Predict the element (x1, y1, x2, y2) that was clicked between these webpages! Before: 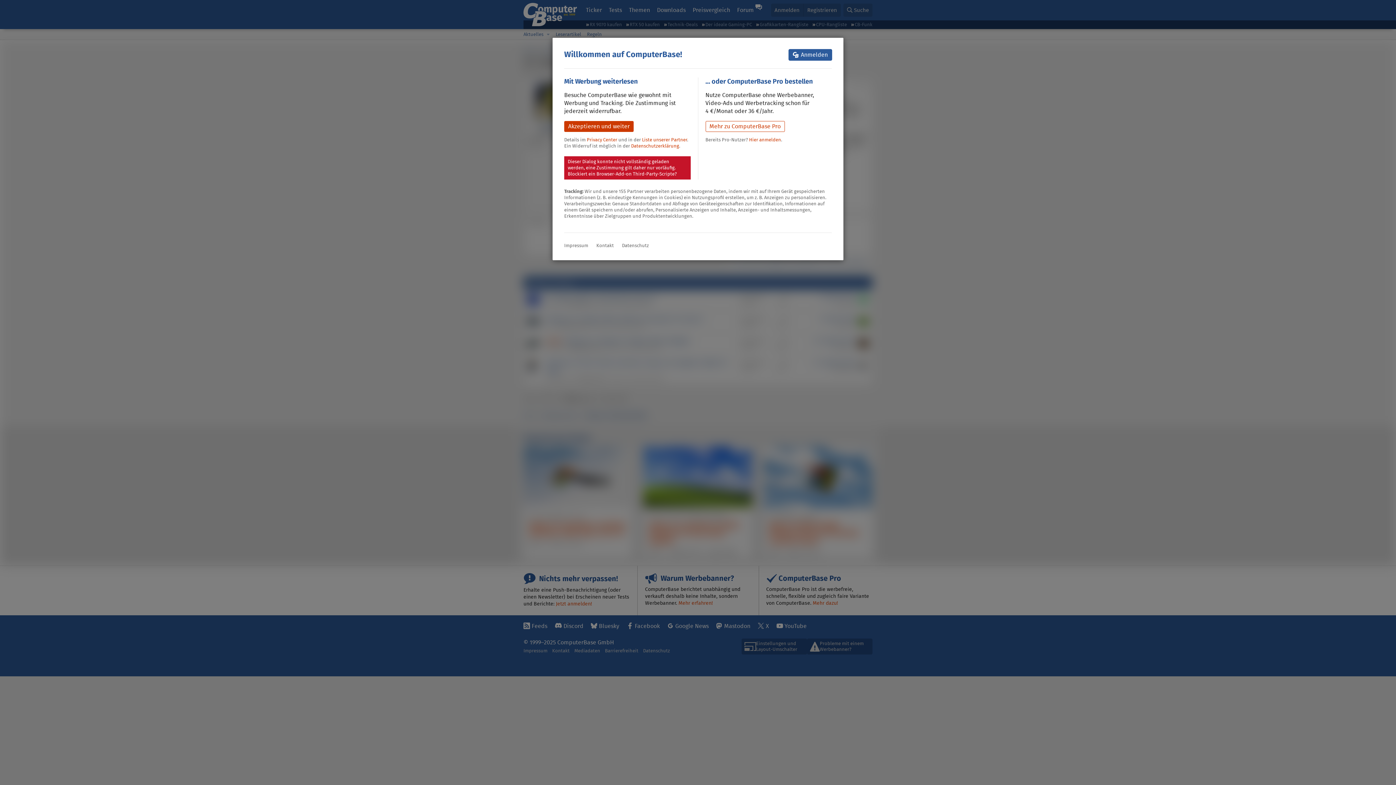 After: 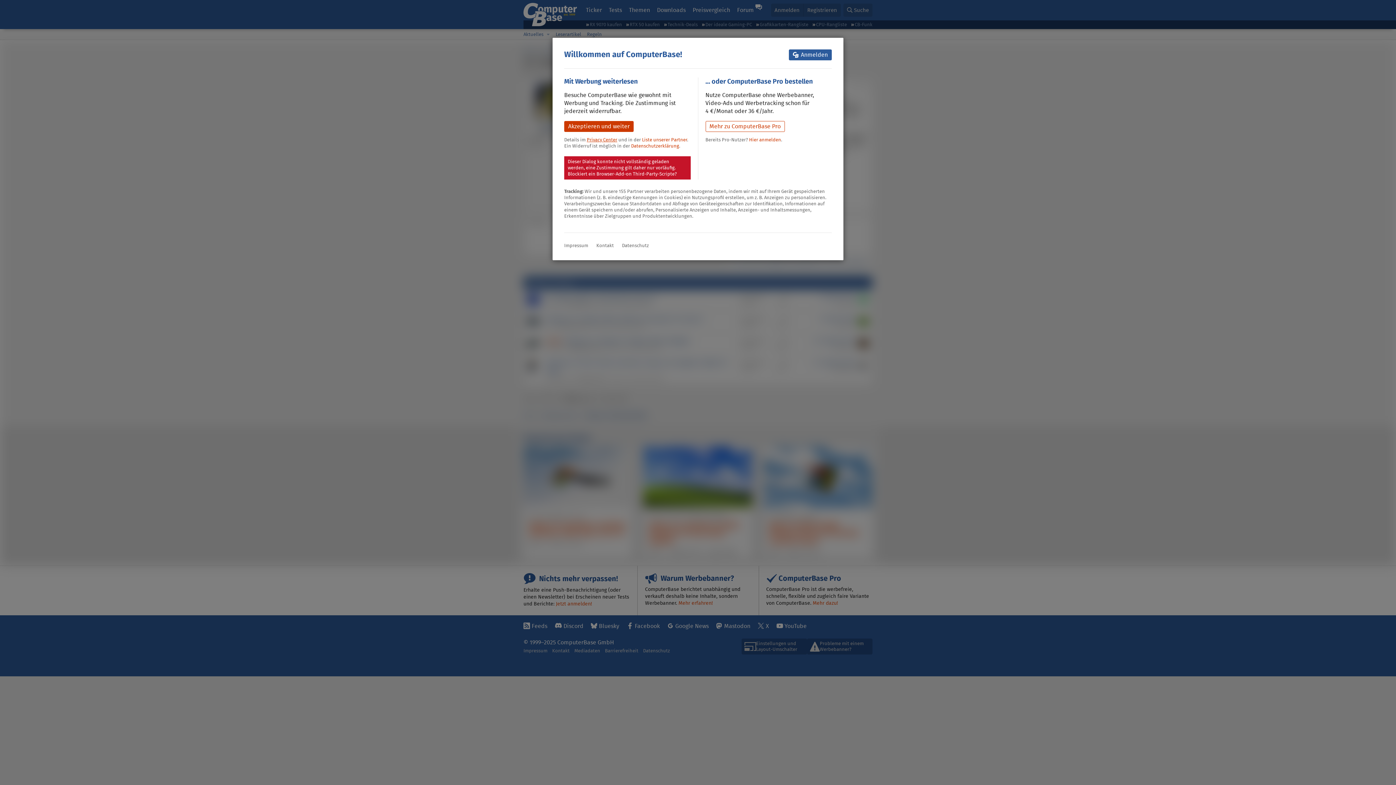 Action: label: Privacy Center bbox: (586, 136, 617, 143)